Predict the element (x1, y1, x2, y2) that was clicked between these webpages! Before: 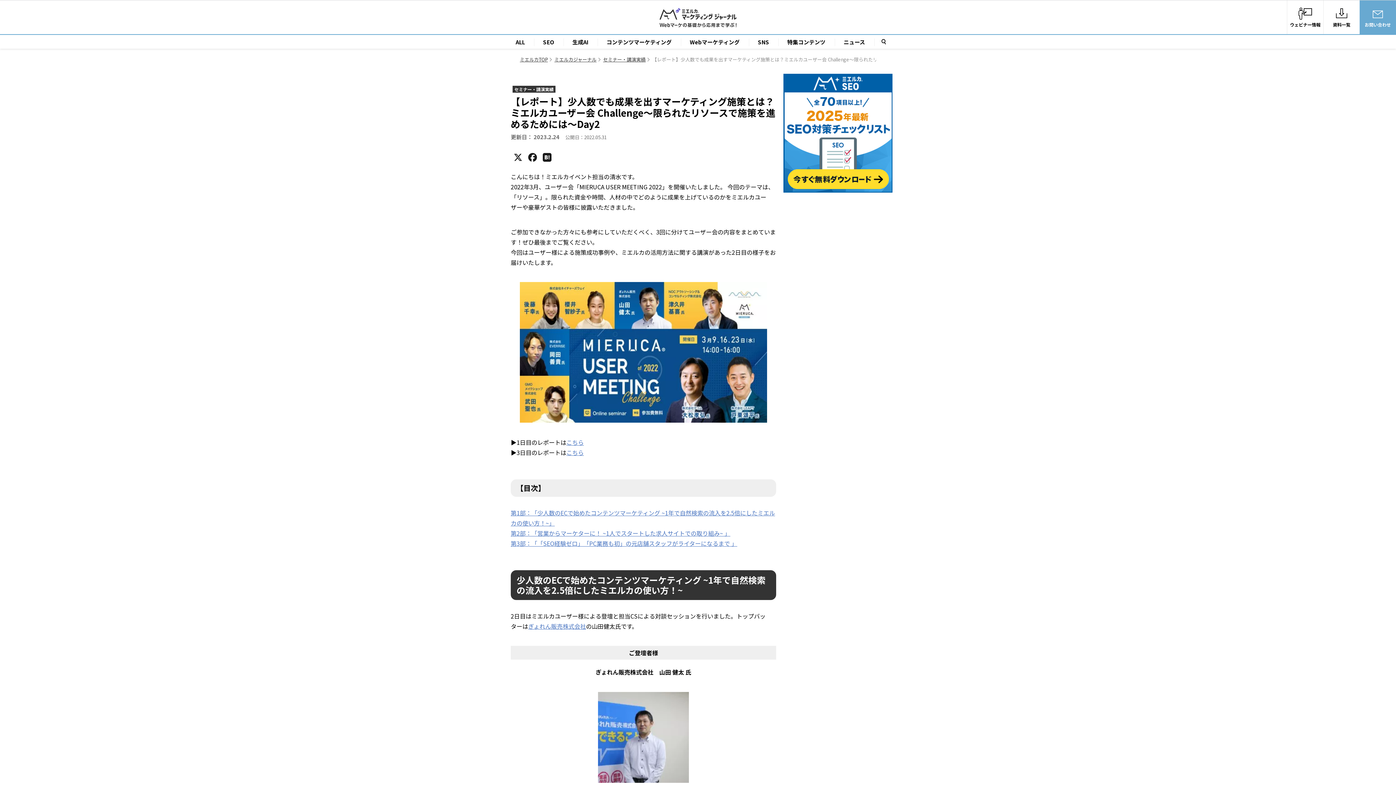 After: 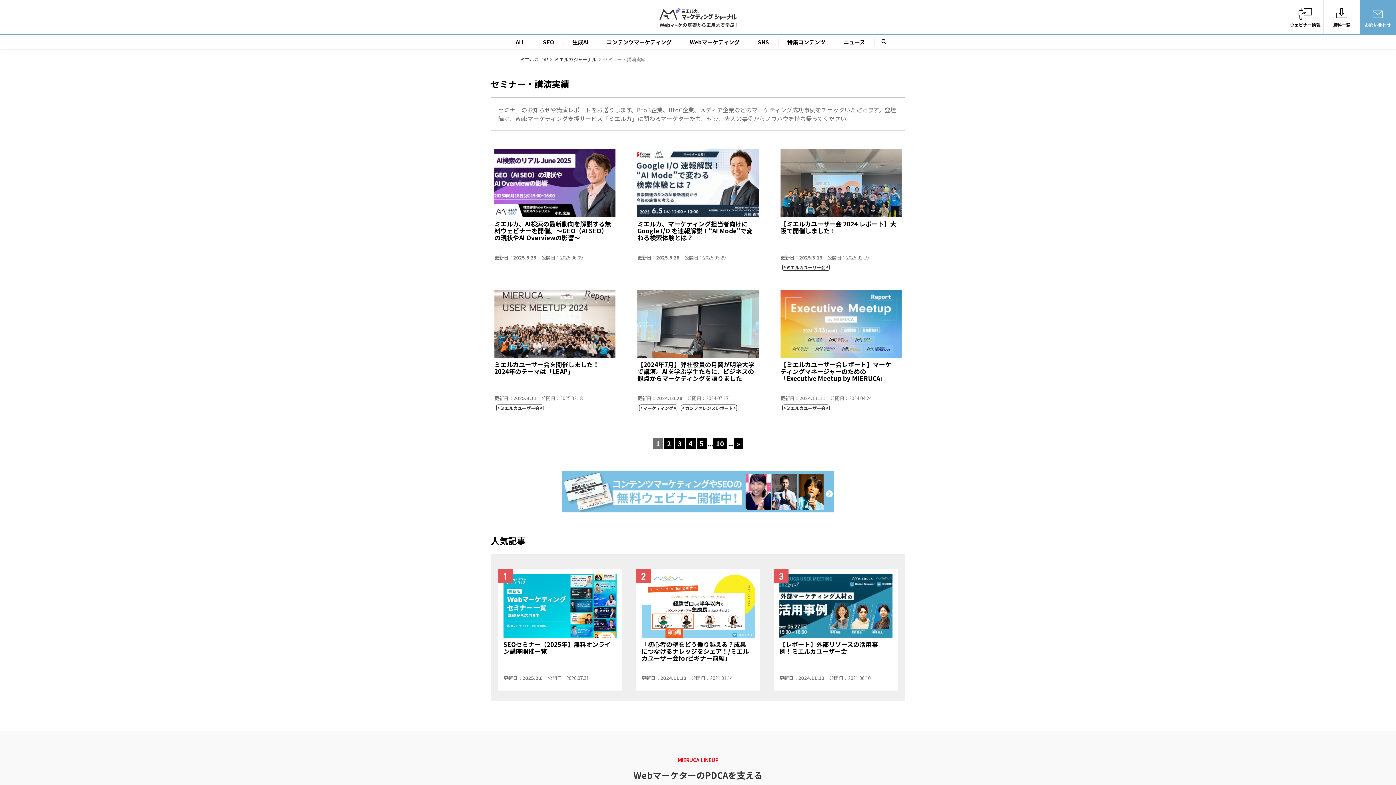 Action: label: セミナー・講演実績 bbox: (603, 56, 649, 62)